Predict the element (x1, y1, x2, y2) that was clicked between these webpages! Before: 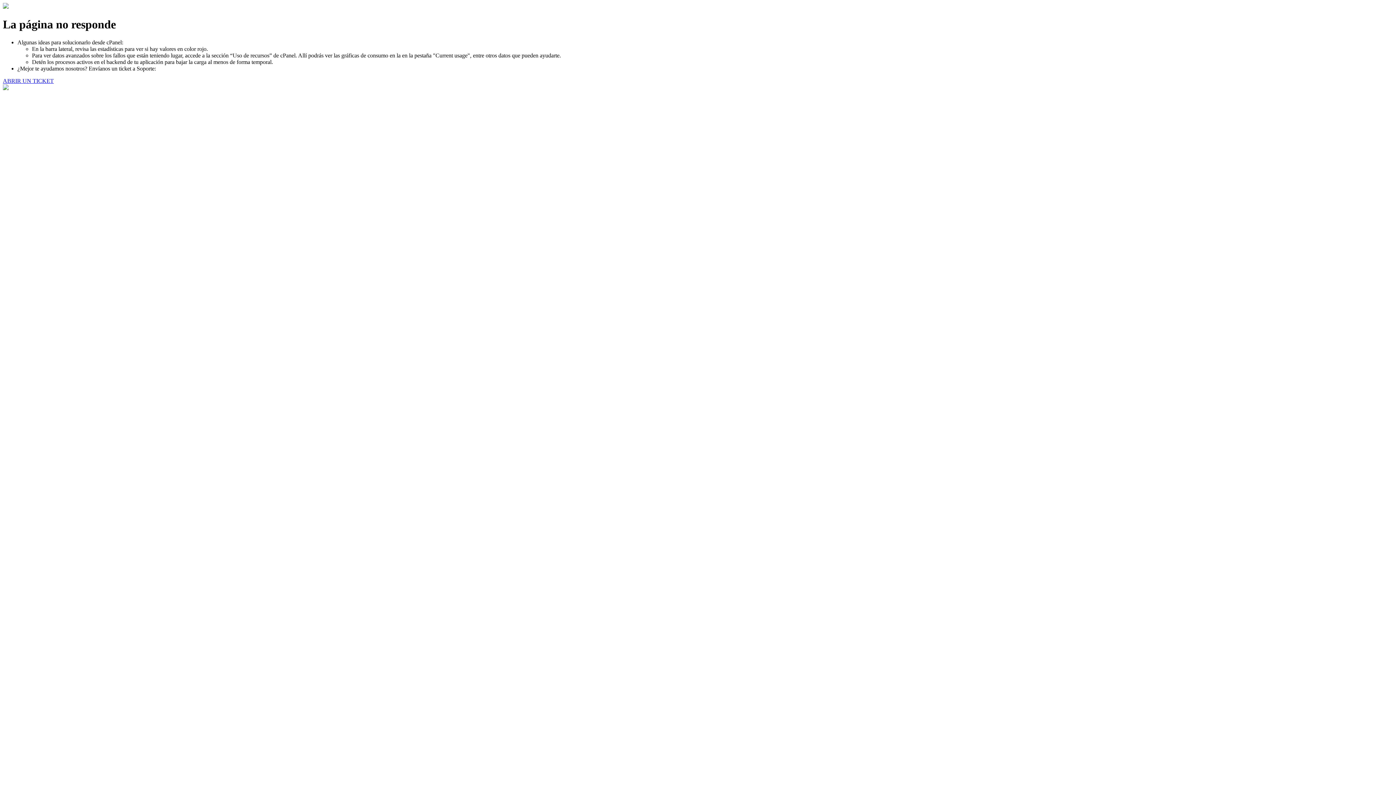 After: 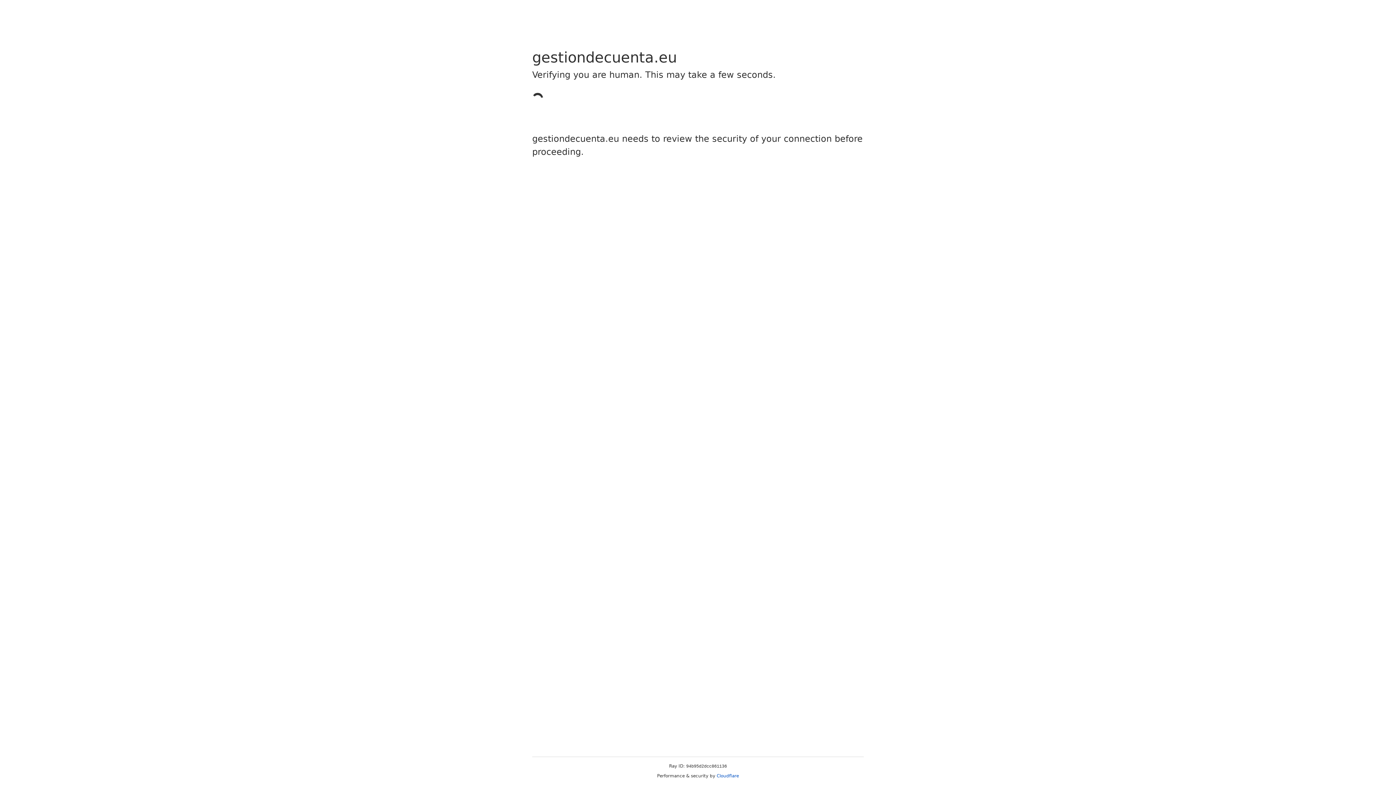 Action: label: ABRIR UN TICKET bbox: (2, 77, 53, 83)